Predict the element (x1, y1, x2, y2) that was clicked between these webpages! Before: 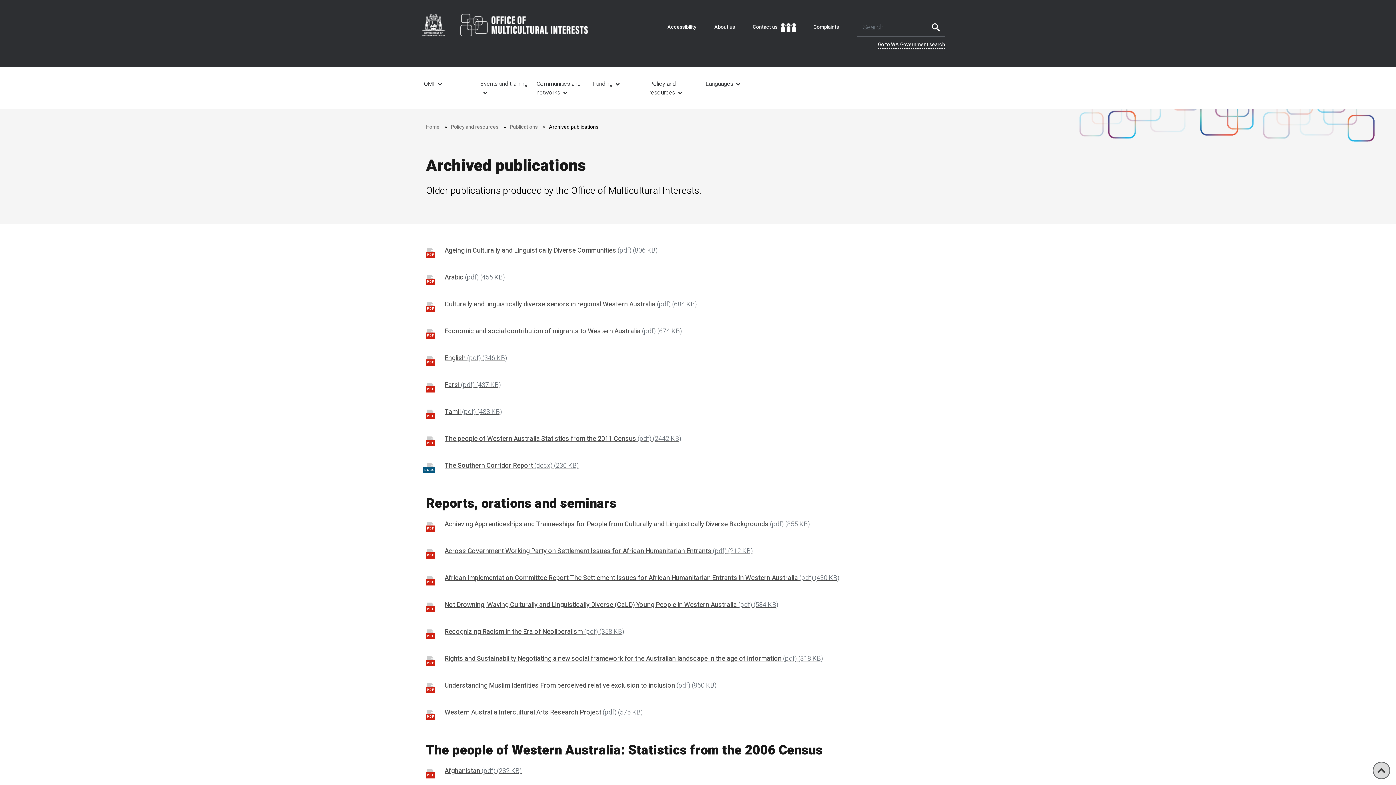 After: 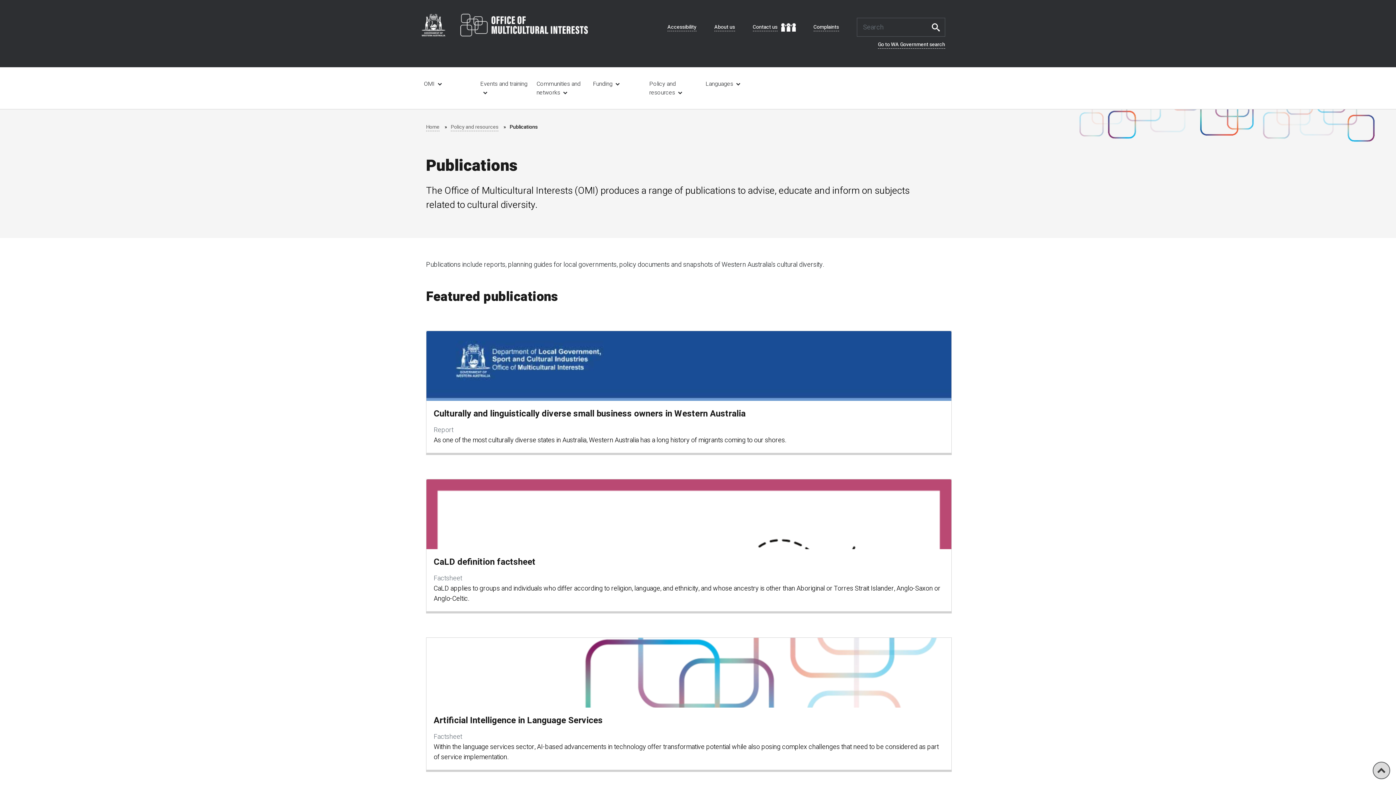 Action: label: Publications bbox: (509, 123, 537, 131)